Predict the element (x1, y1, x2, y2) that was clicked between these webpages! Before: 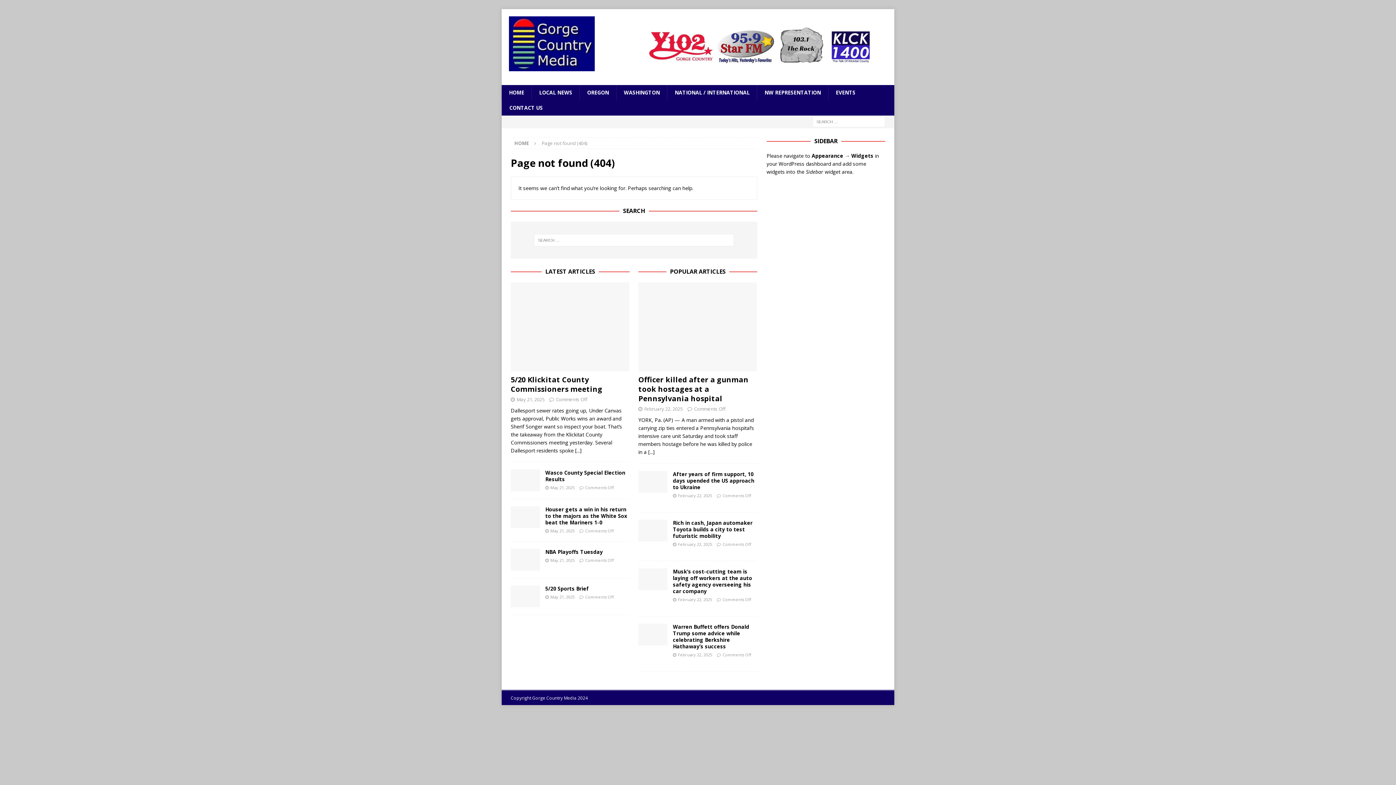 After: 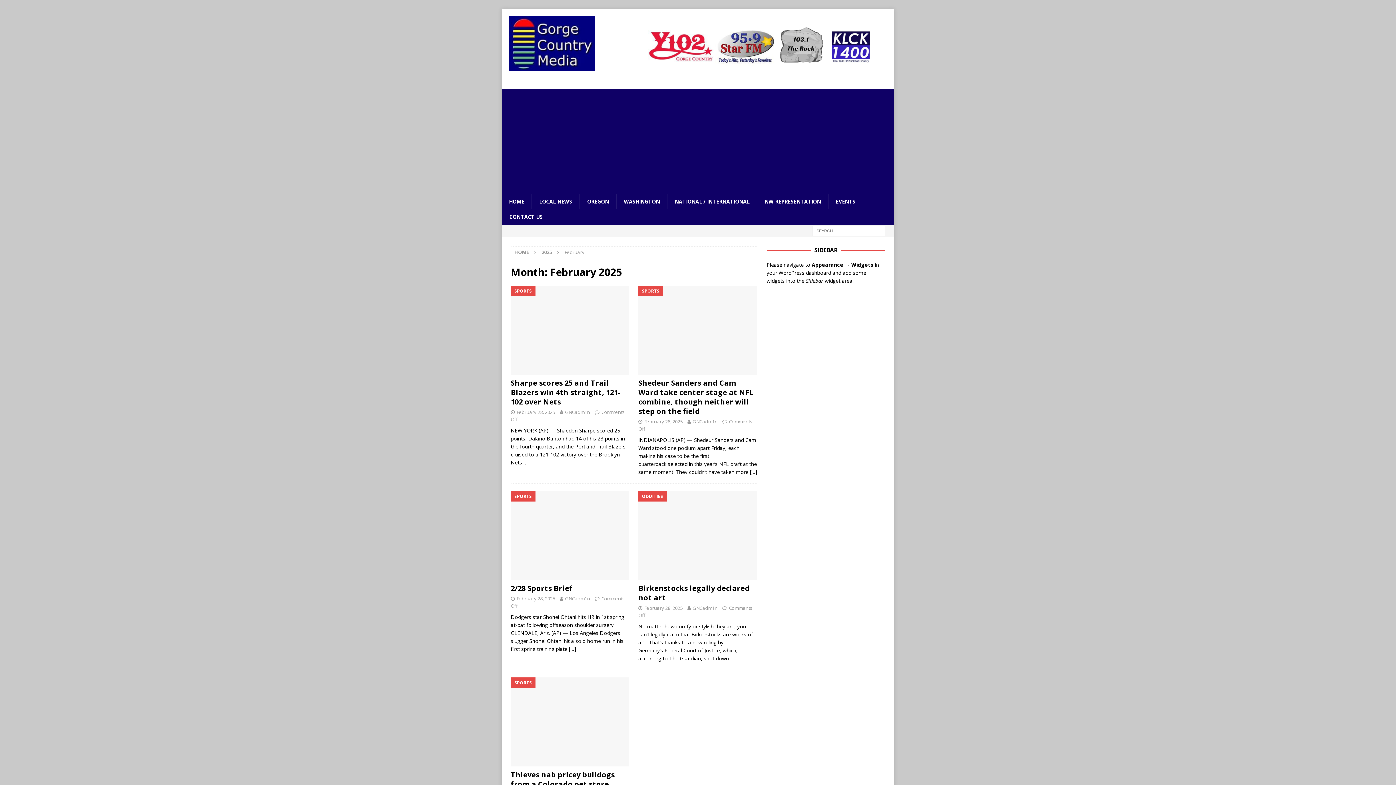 Action: label: February 22, 2025 bbox: (678, 541, 712, 547)